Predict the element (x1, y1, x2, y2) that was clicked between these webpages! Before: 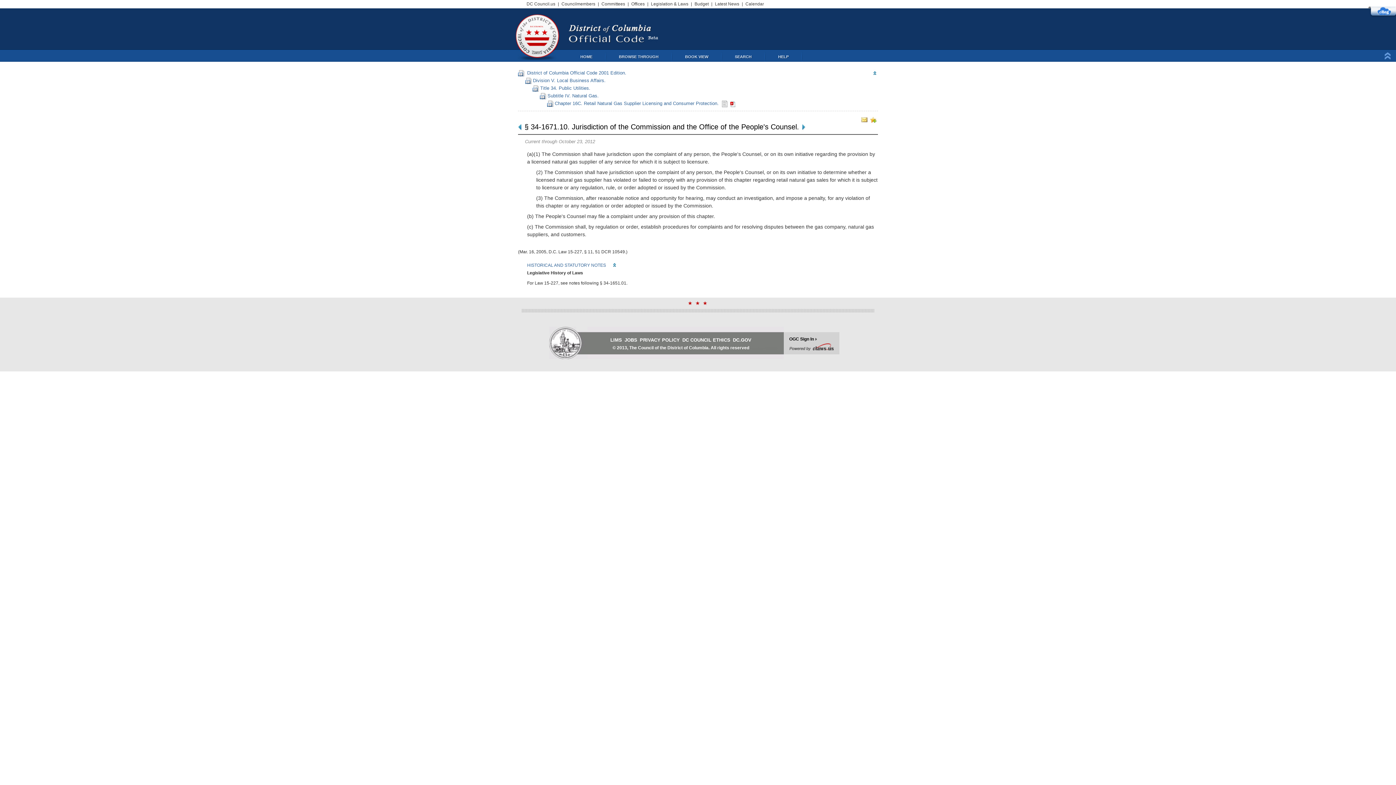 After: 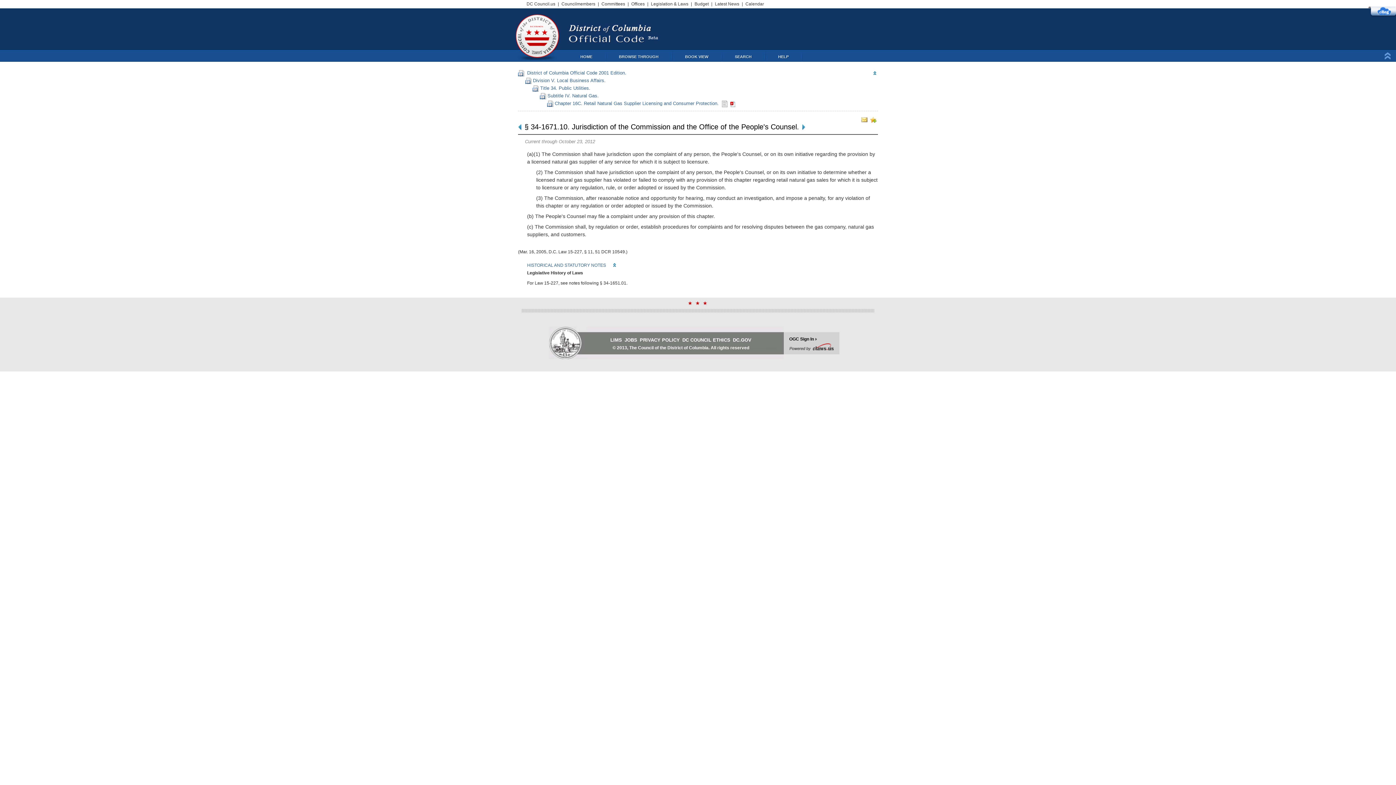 Action: bbox: (524, 122, 799, 130) label: § 34-1671.10. Jurisdiction of the Commission and the Office of the People's Counsel.